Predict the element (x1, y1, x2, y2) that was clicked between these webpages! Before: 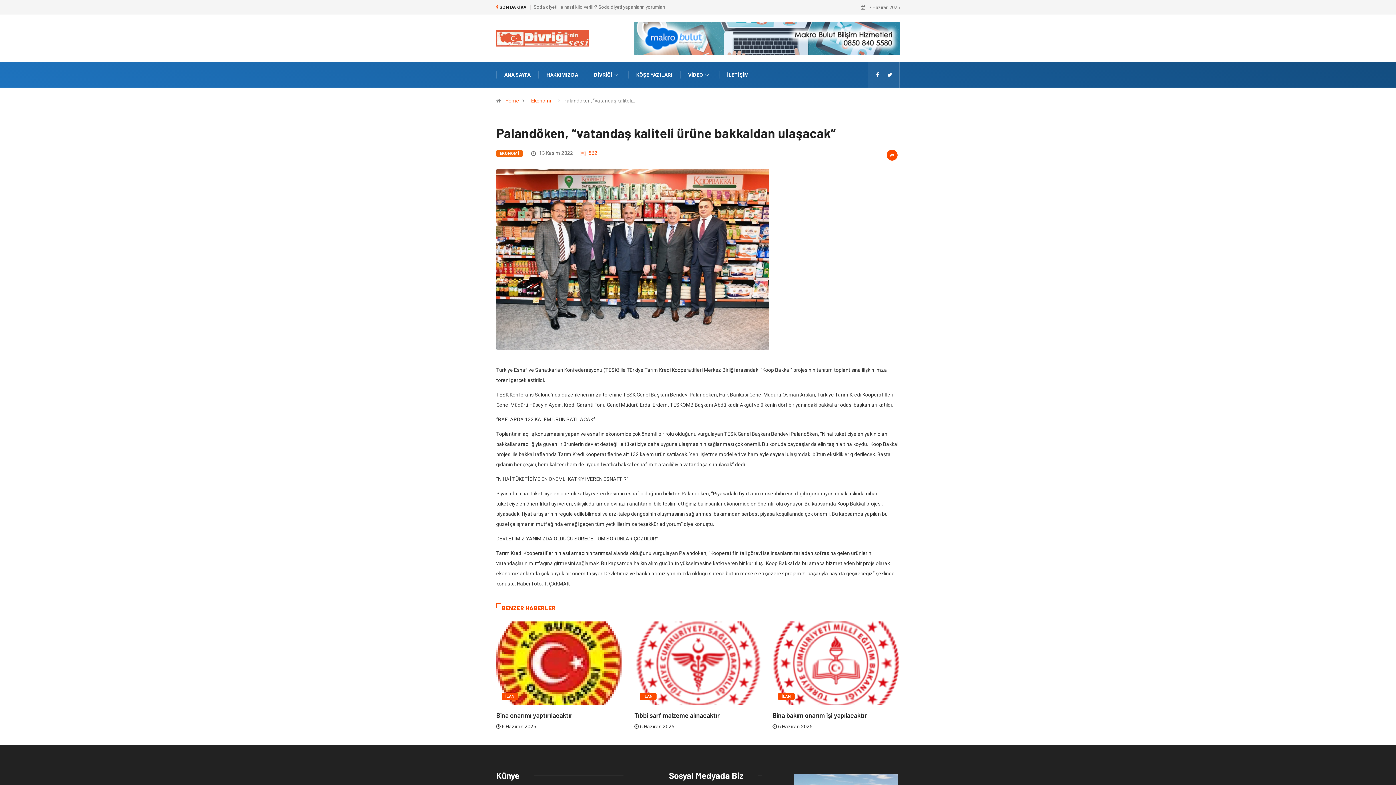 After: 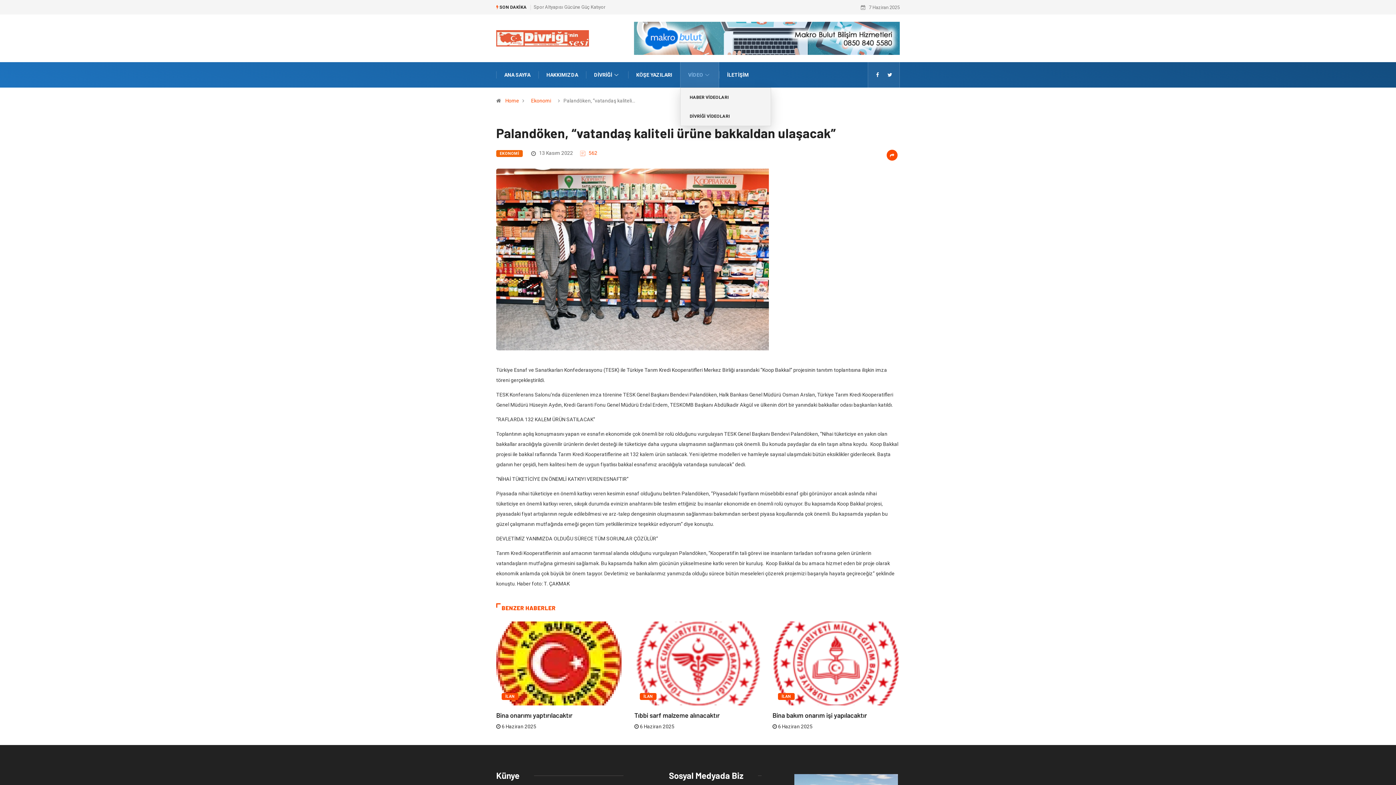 Action: label: VİDEO bbox: (680, 62, 719, 87)